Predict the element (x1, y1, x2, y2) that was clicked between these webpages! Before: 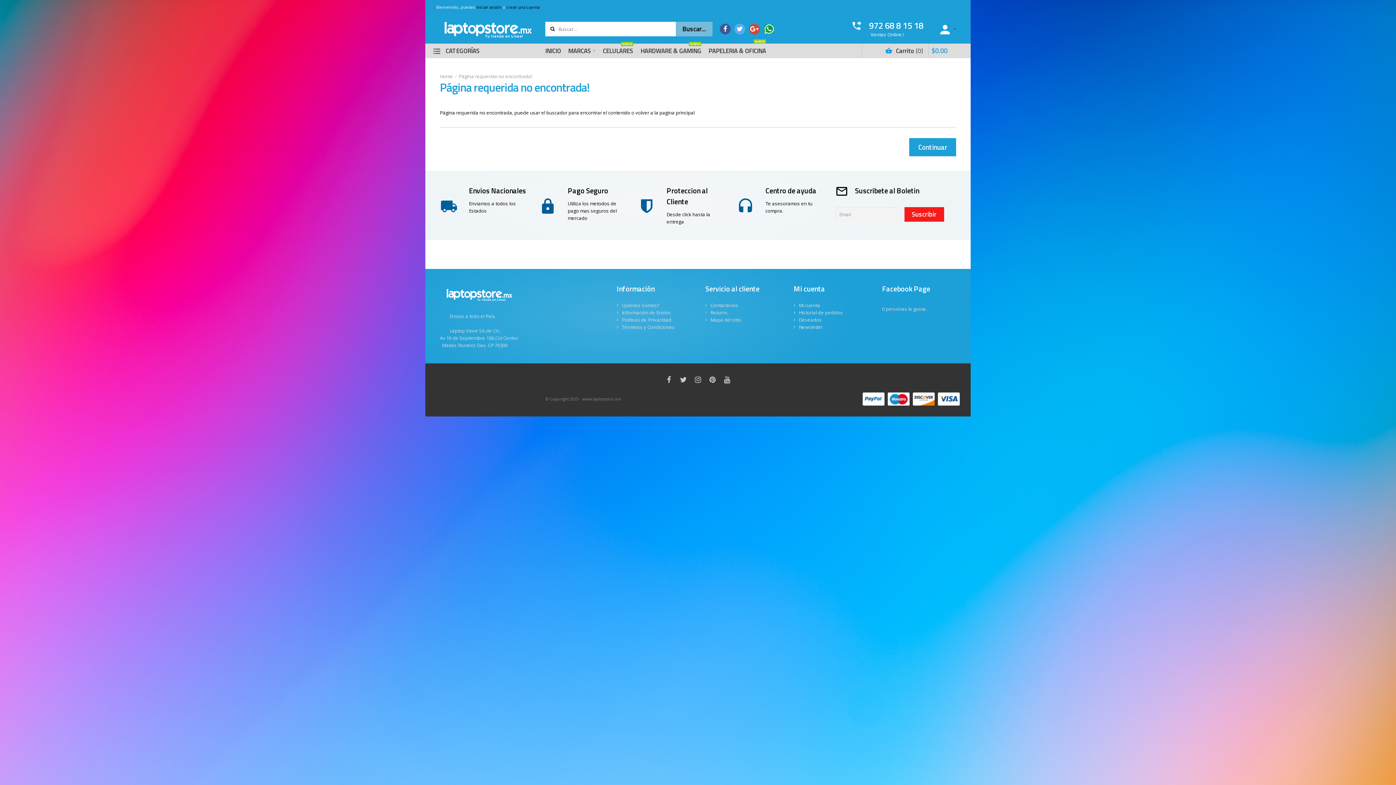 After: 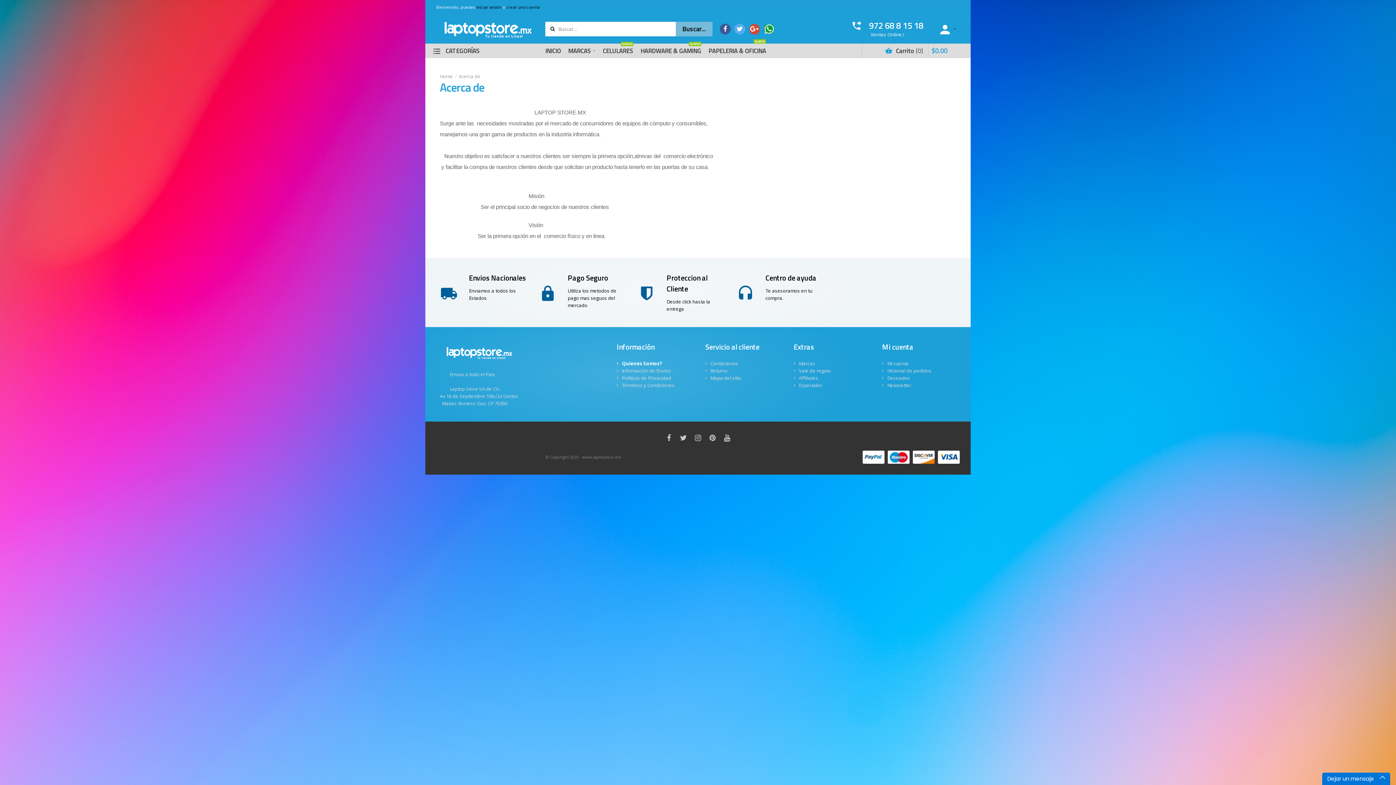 Action: bbox: (616, 301, 690, 309) label: Quienes Somos?